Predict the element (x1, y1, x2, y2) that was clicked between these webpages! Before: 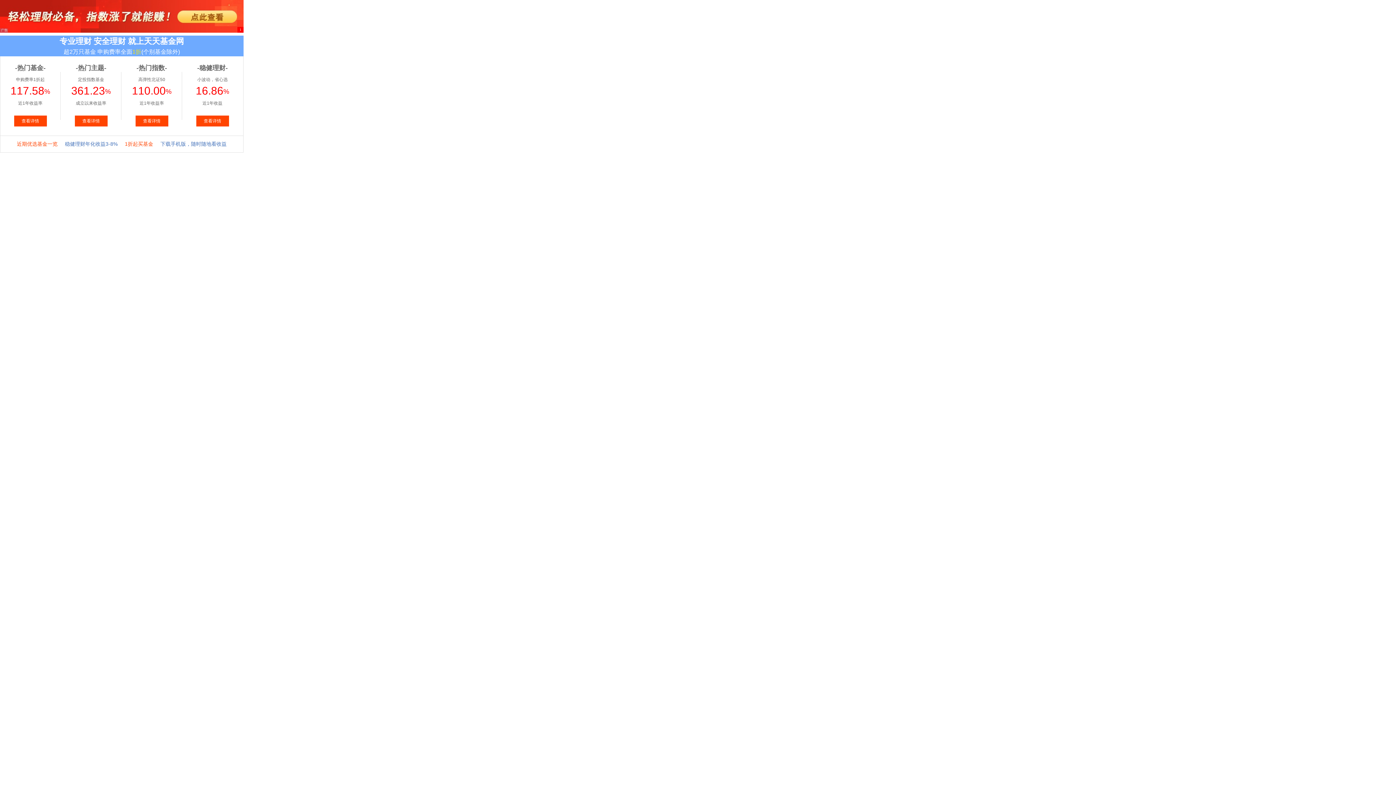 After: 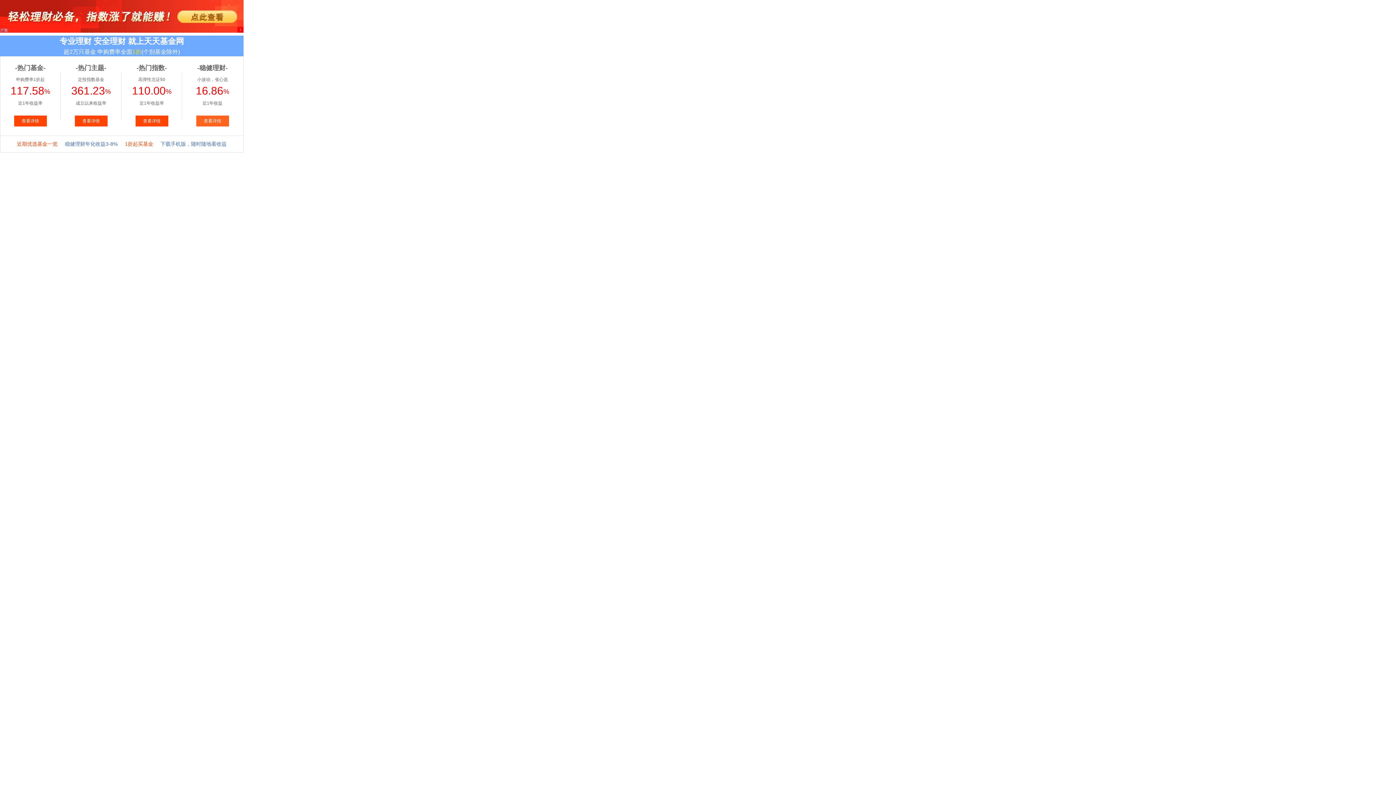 Action: bbox: (196, 115, 228, 126) label: 查看详情